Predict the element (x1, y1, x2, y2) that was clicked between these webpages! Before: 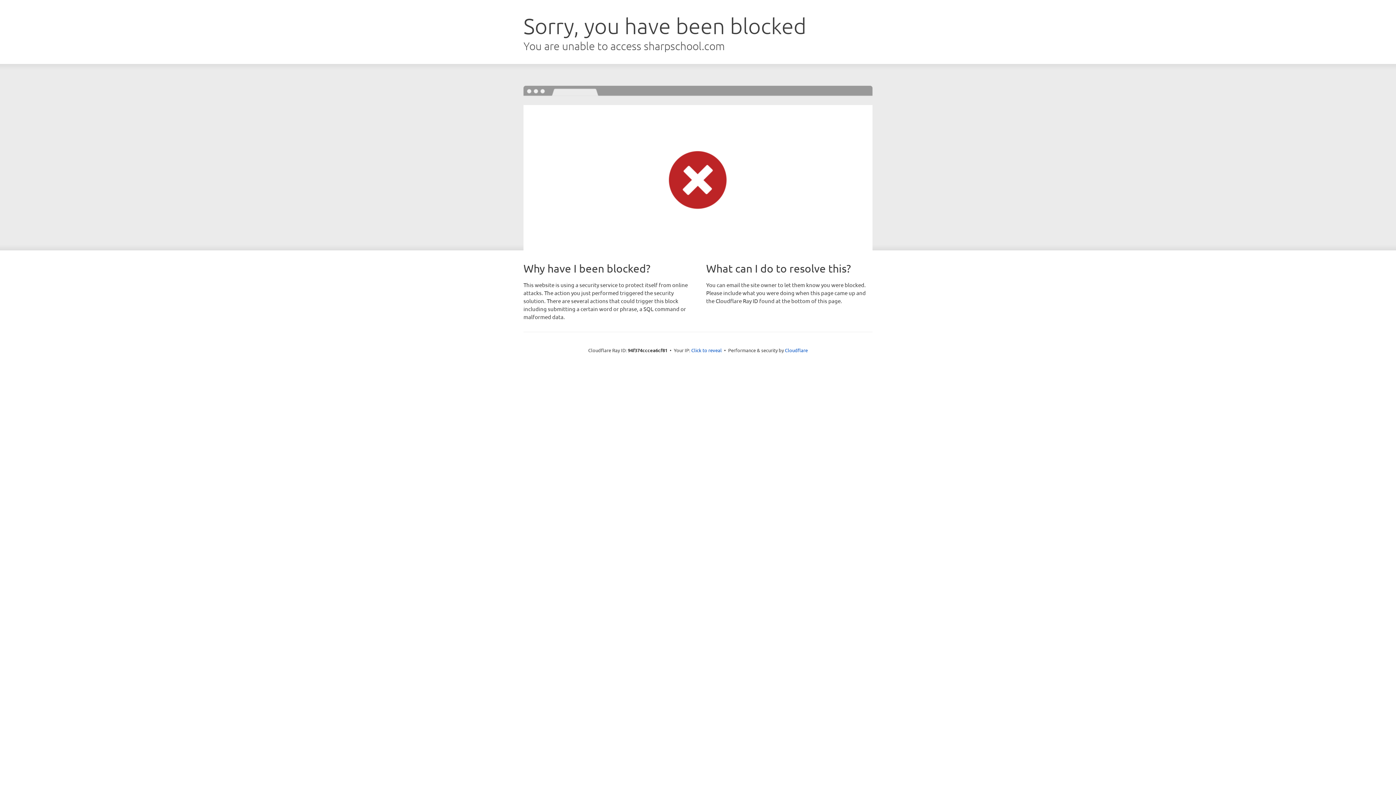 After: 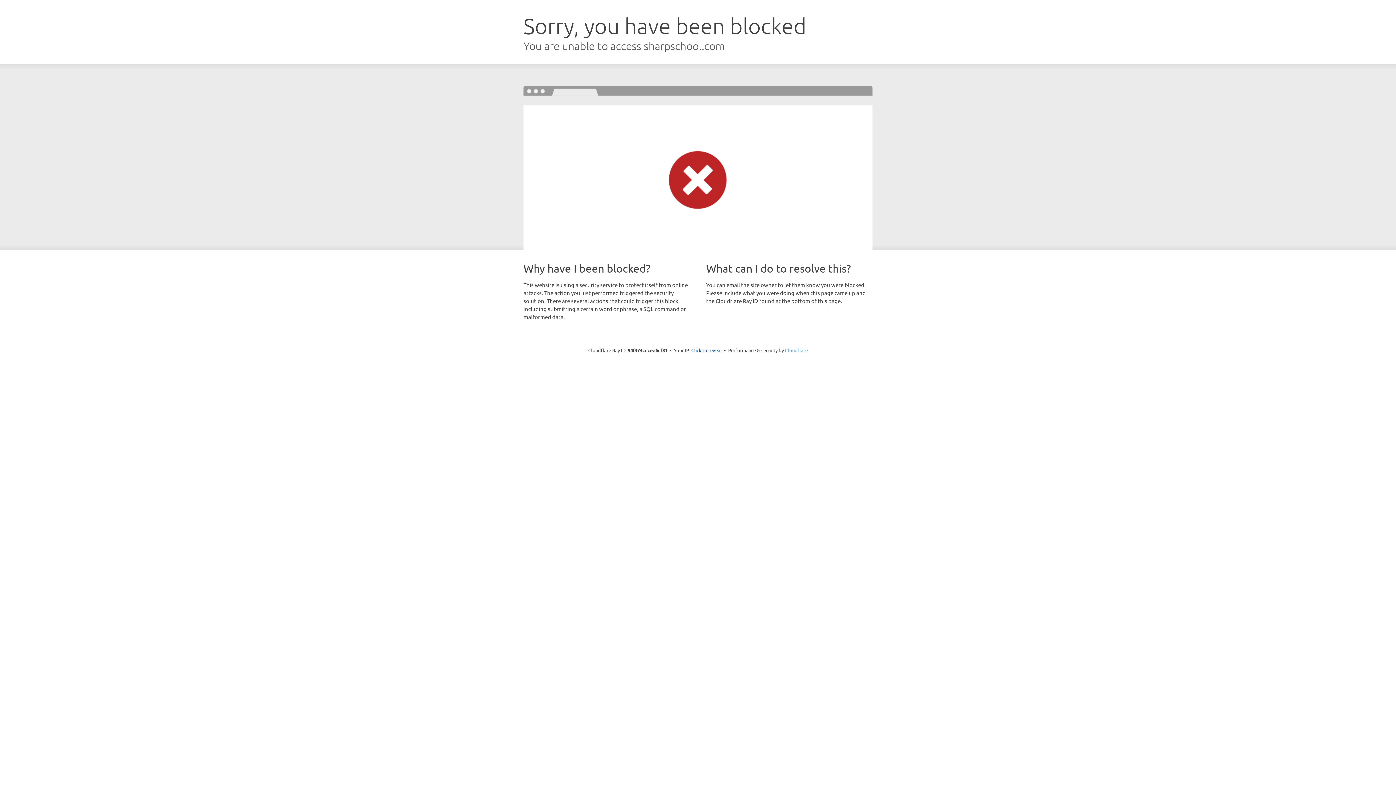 Action: label: Cloudflare bbox: (785, 347, 808, 353)